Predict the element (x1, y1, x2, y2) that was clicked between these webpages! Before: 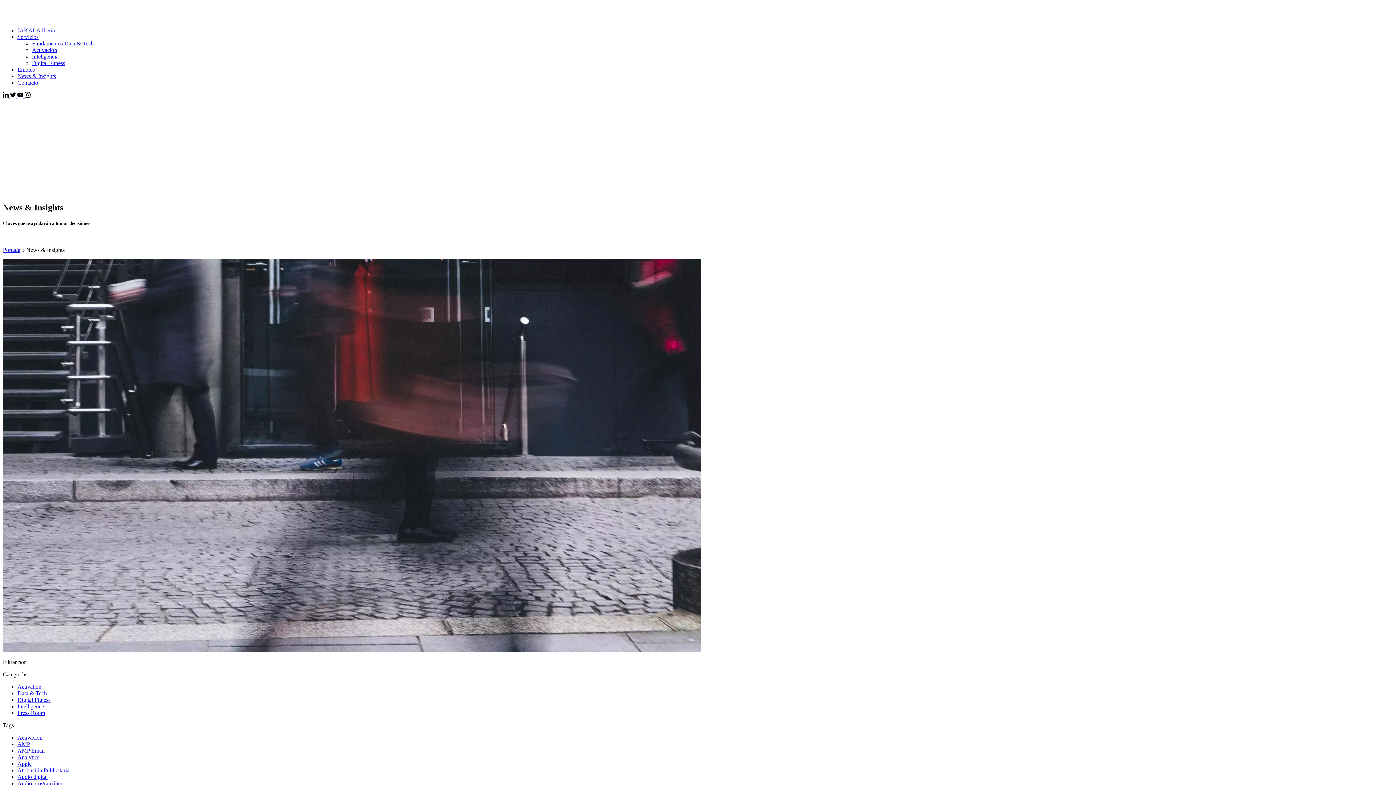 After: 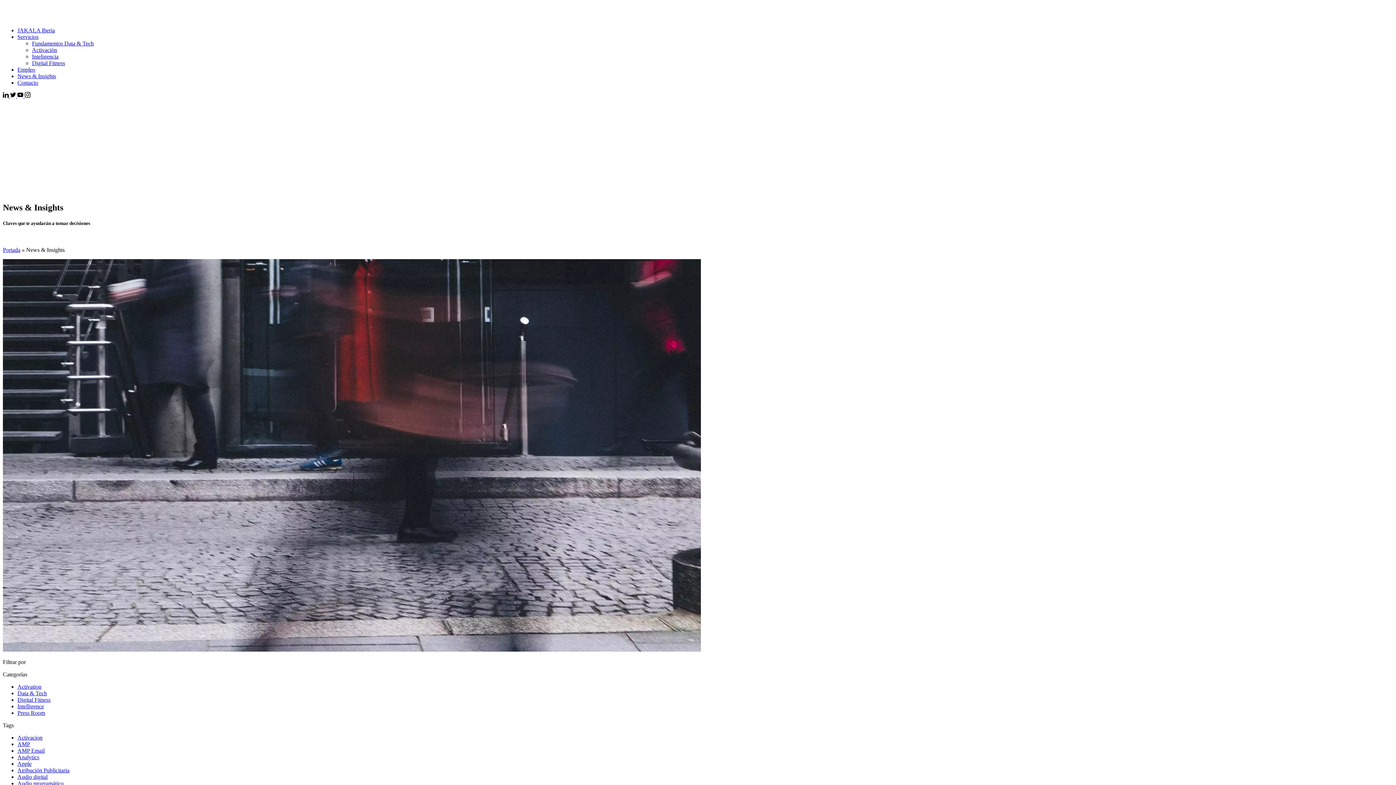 Action: label: AMP bbox: (17, 741, 30, 747)